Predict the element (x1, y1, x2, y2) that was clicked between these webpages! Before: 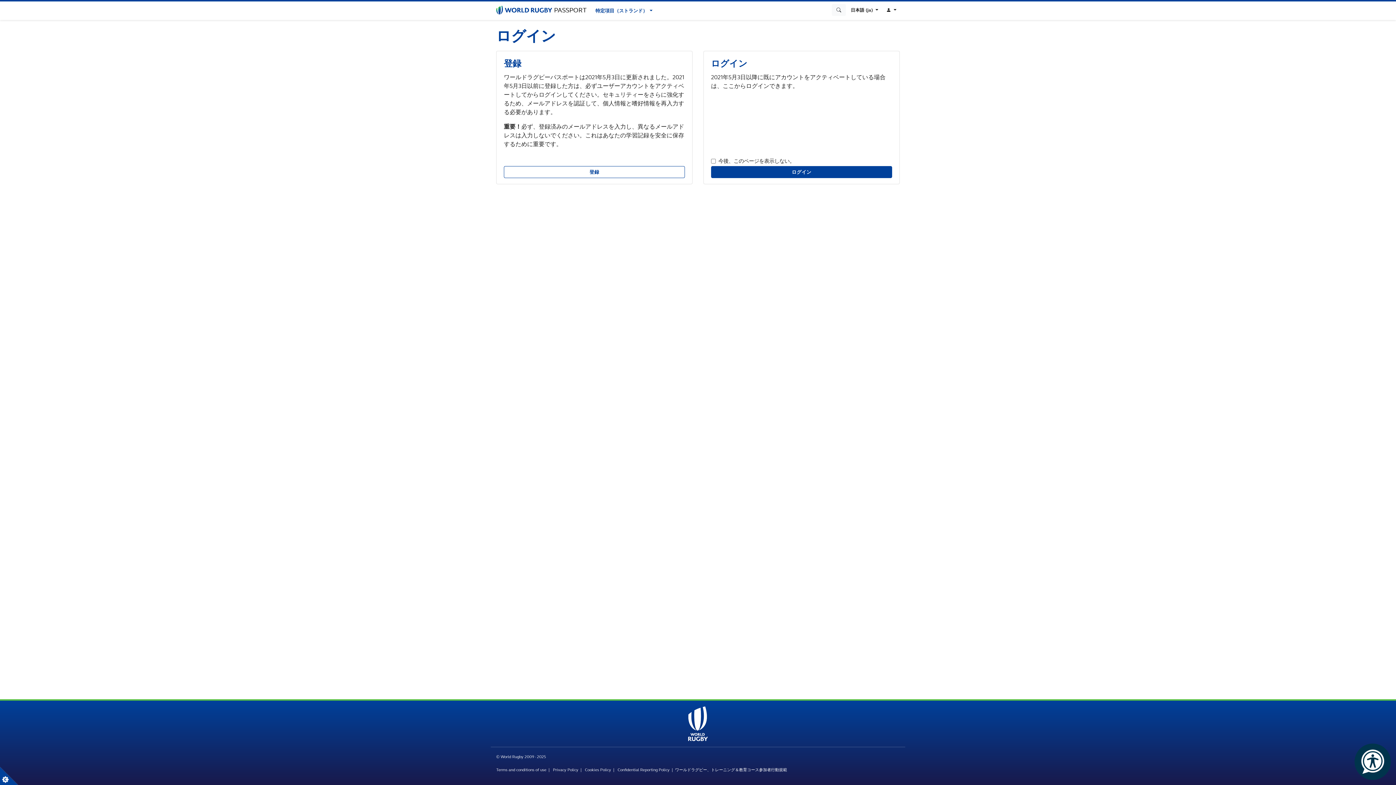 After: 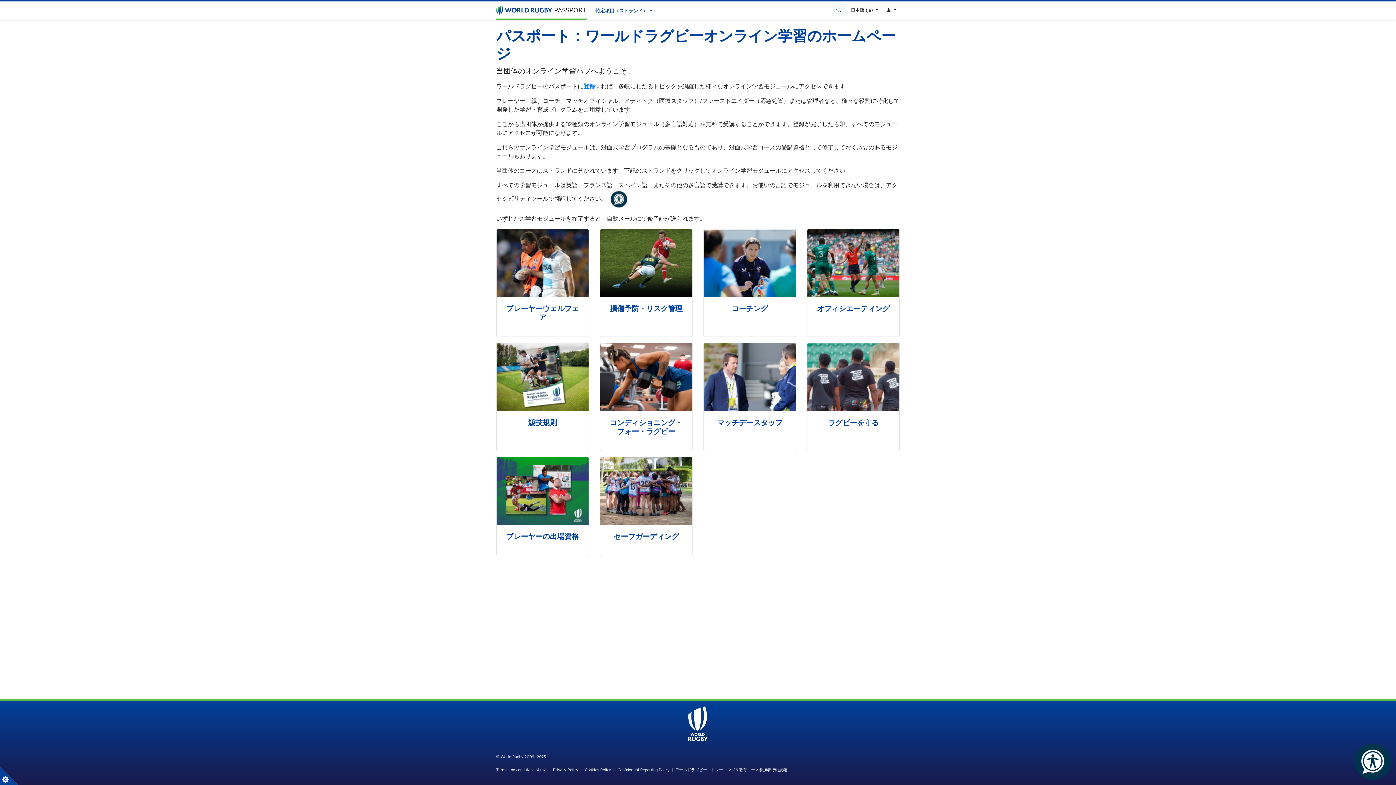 Action: bbox: (496, 1, 586, 19) label:  PASSPORT